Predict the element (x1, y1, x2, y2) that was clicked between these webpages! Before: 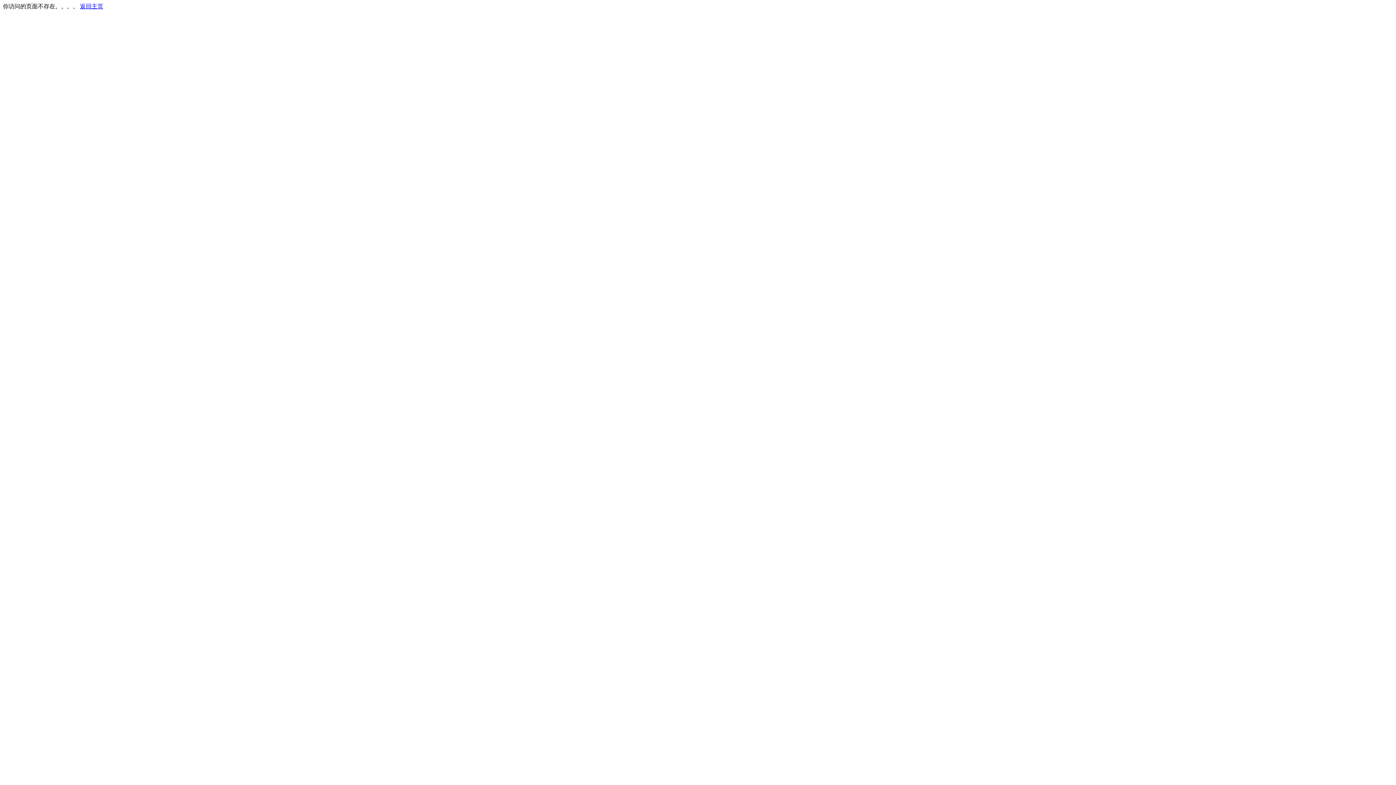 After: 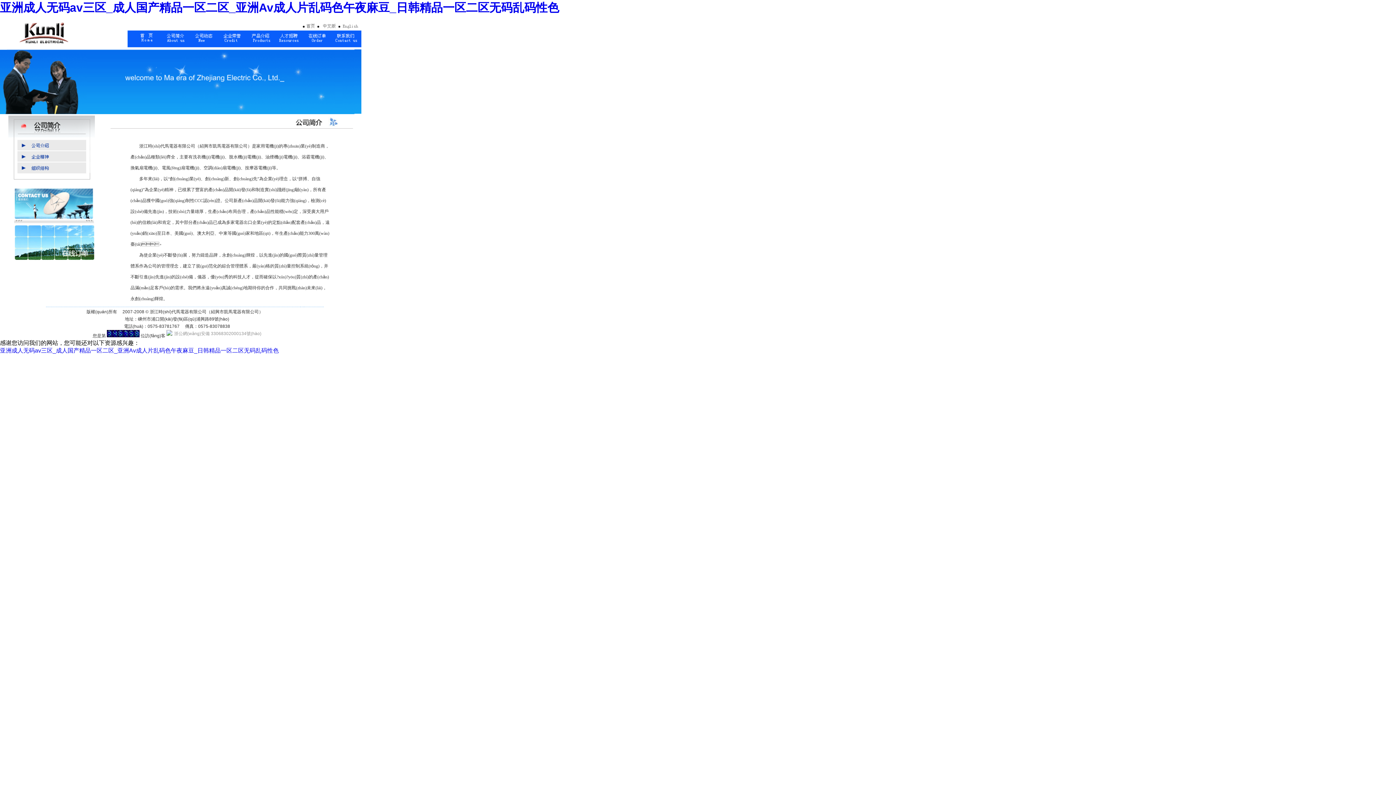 Action: bbox: (80, 3, 103, 9) label: 返回主页